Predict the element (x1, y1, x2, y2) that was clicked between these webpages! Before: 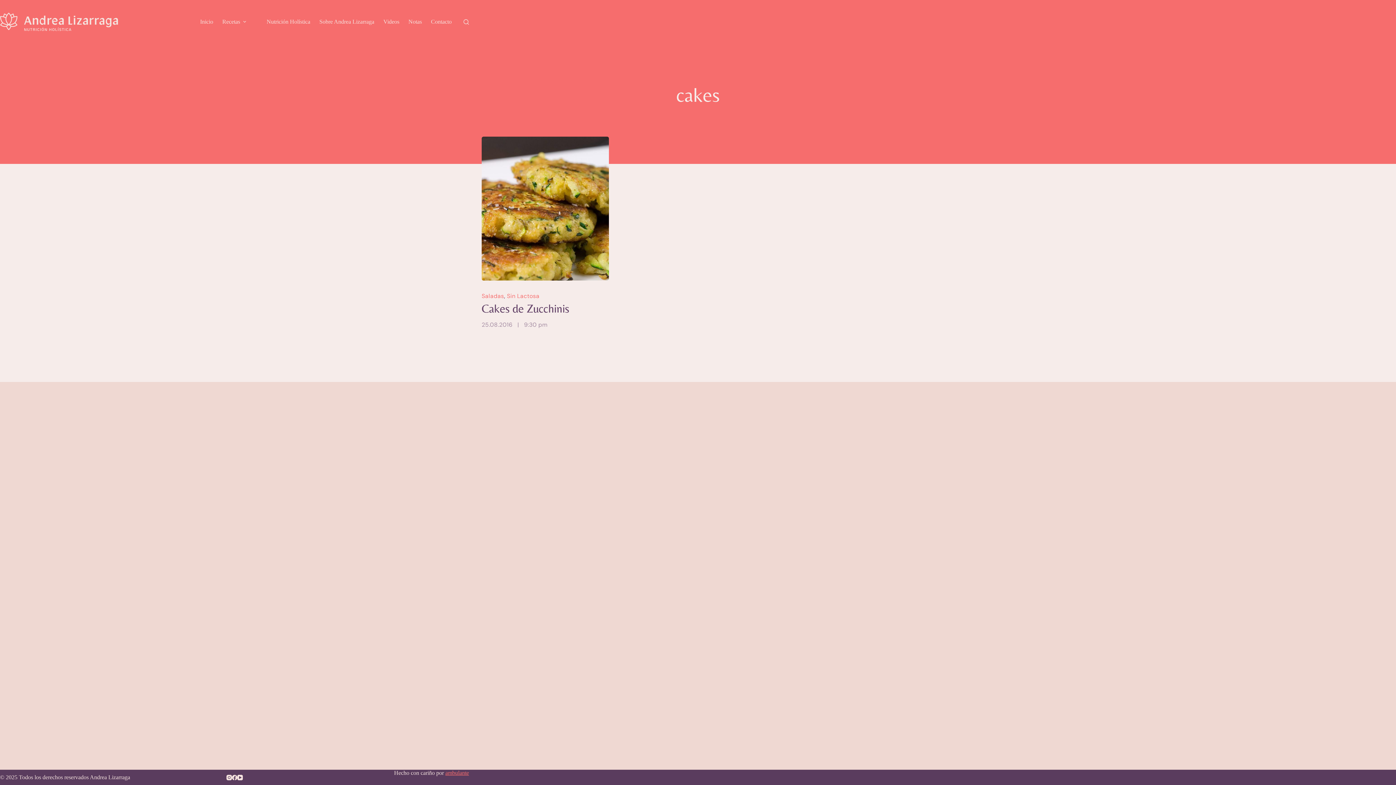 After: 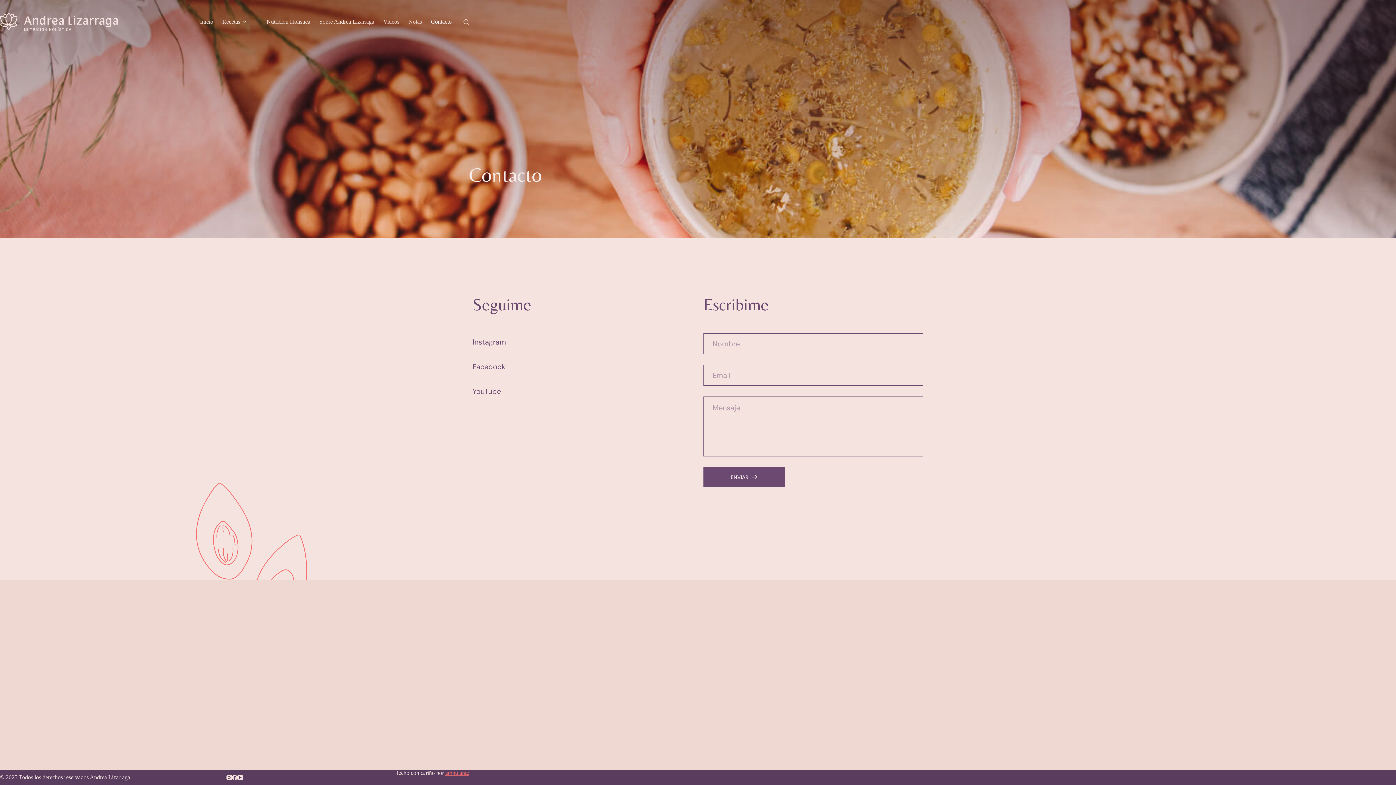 Action: label: Contacto bbox: (426, 0, 456, 43)